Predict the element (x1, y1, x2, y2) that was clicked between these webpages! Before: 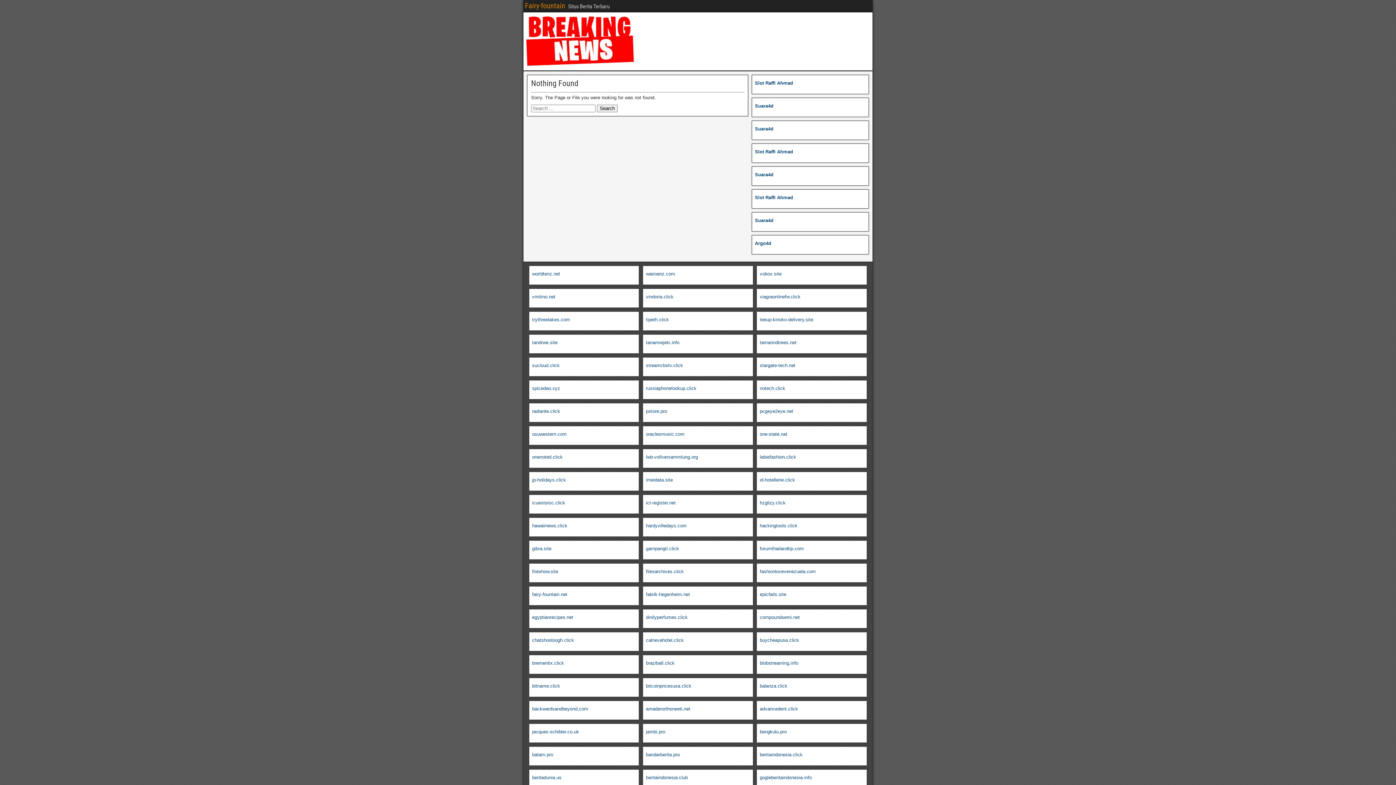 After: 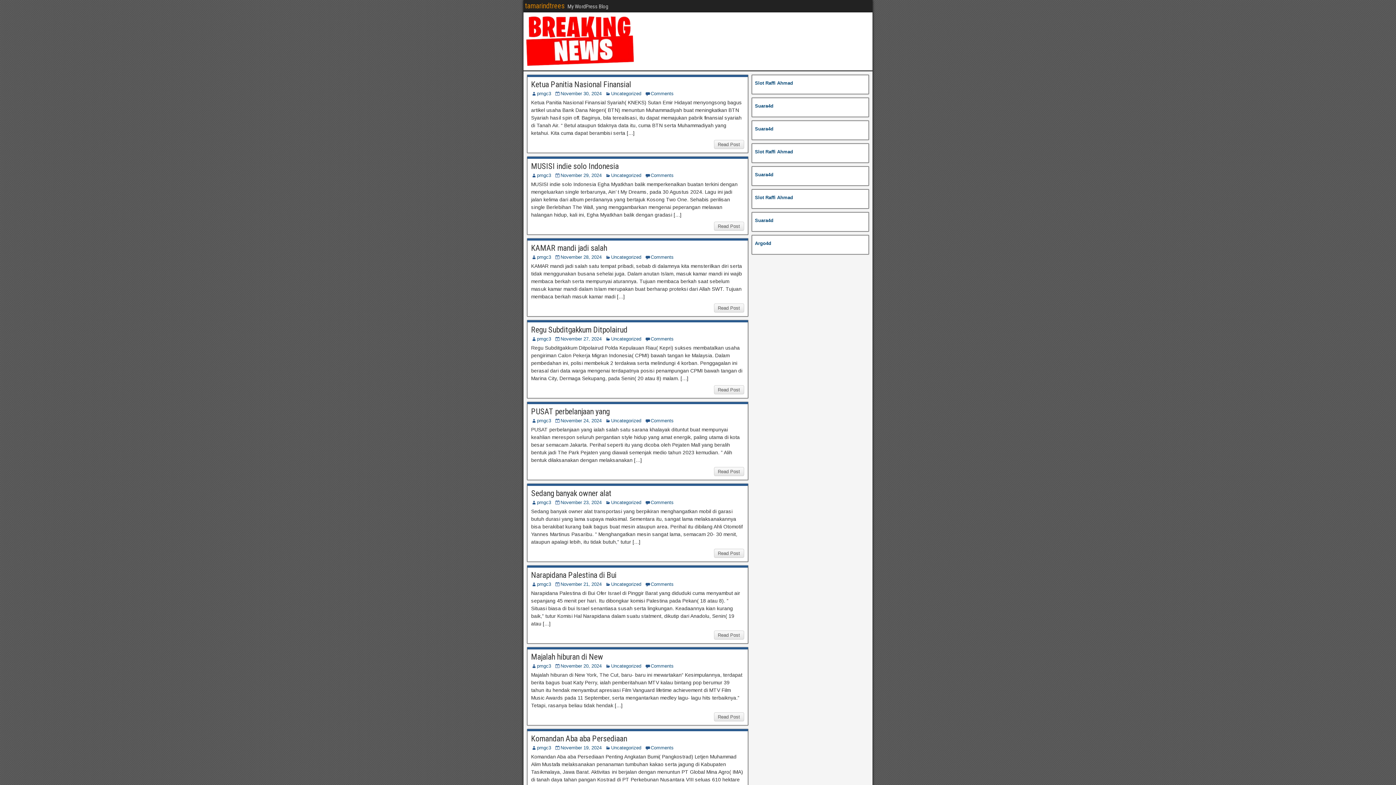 Action: bbox: (760, 340, 796, 345) label: tamarindtrees.net